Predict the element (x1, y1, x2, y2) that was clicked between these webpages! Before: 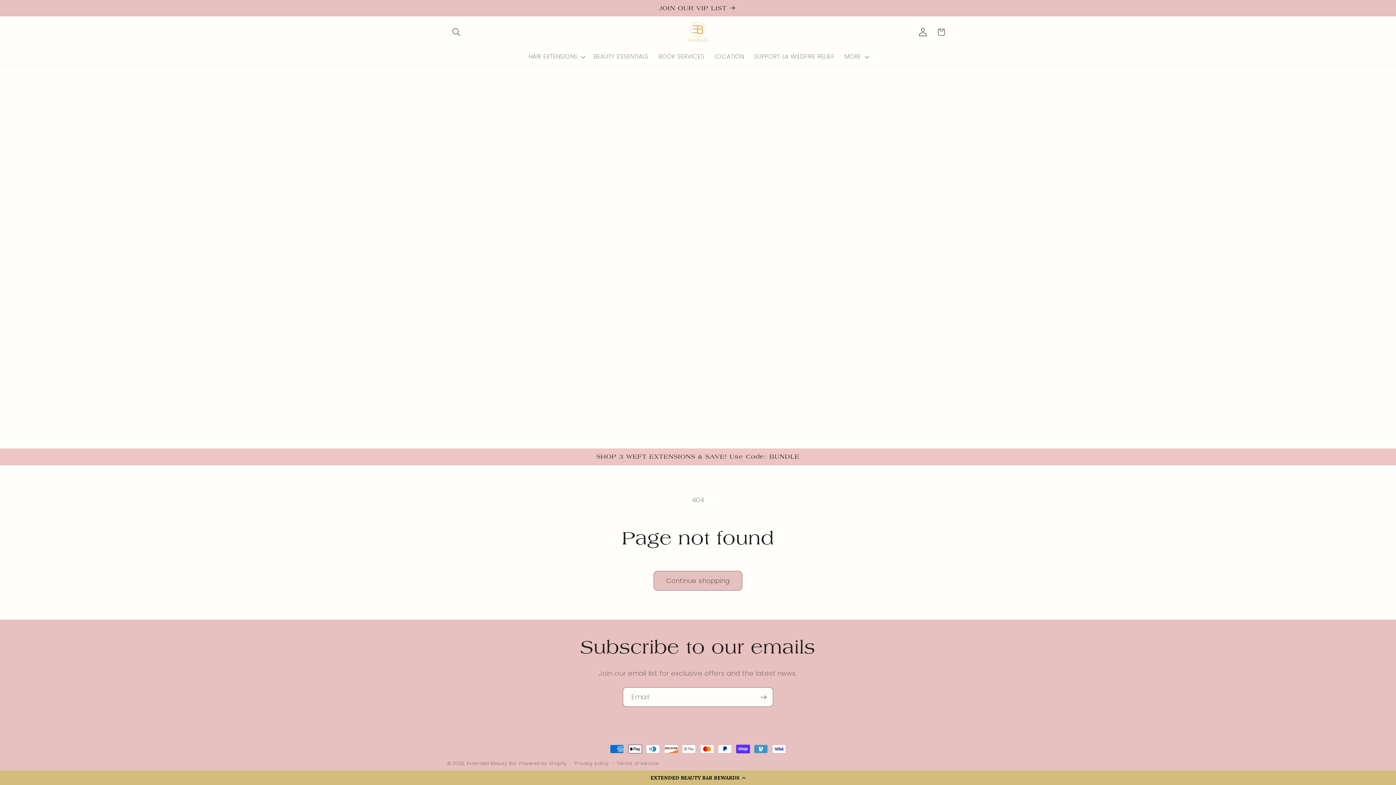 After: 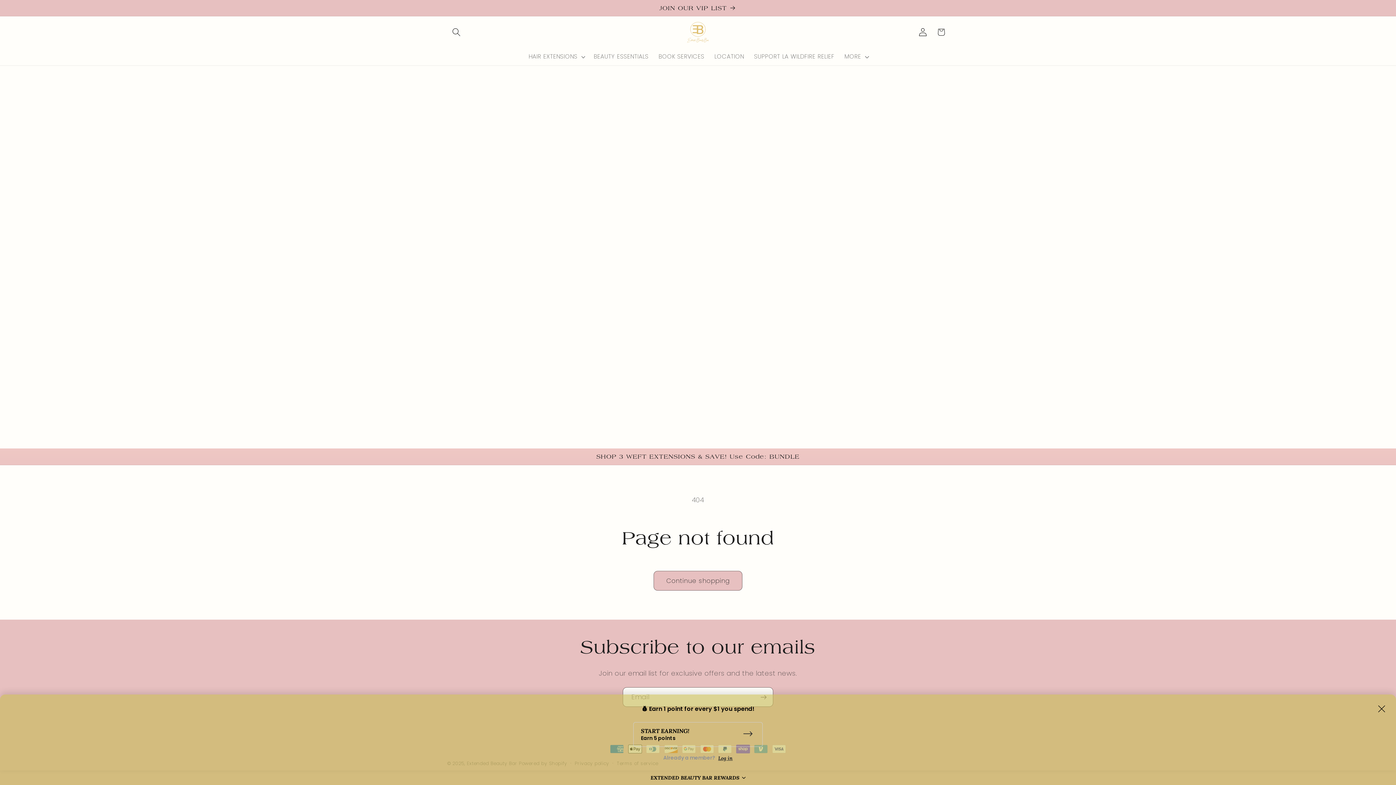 Action: bbox: (0, 770, 1396, 785) label: EXTENDED BEAUTY BAR REWARDS